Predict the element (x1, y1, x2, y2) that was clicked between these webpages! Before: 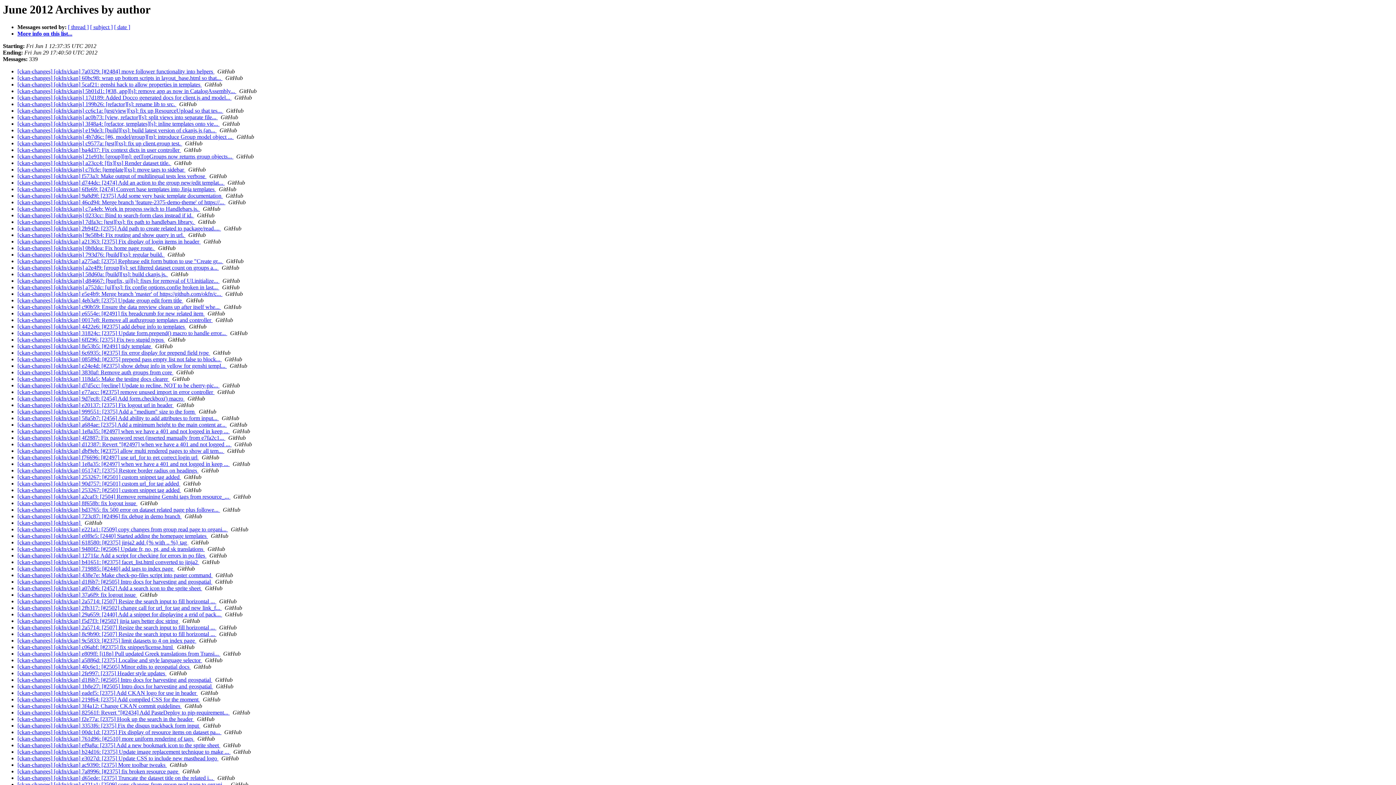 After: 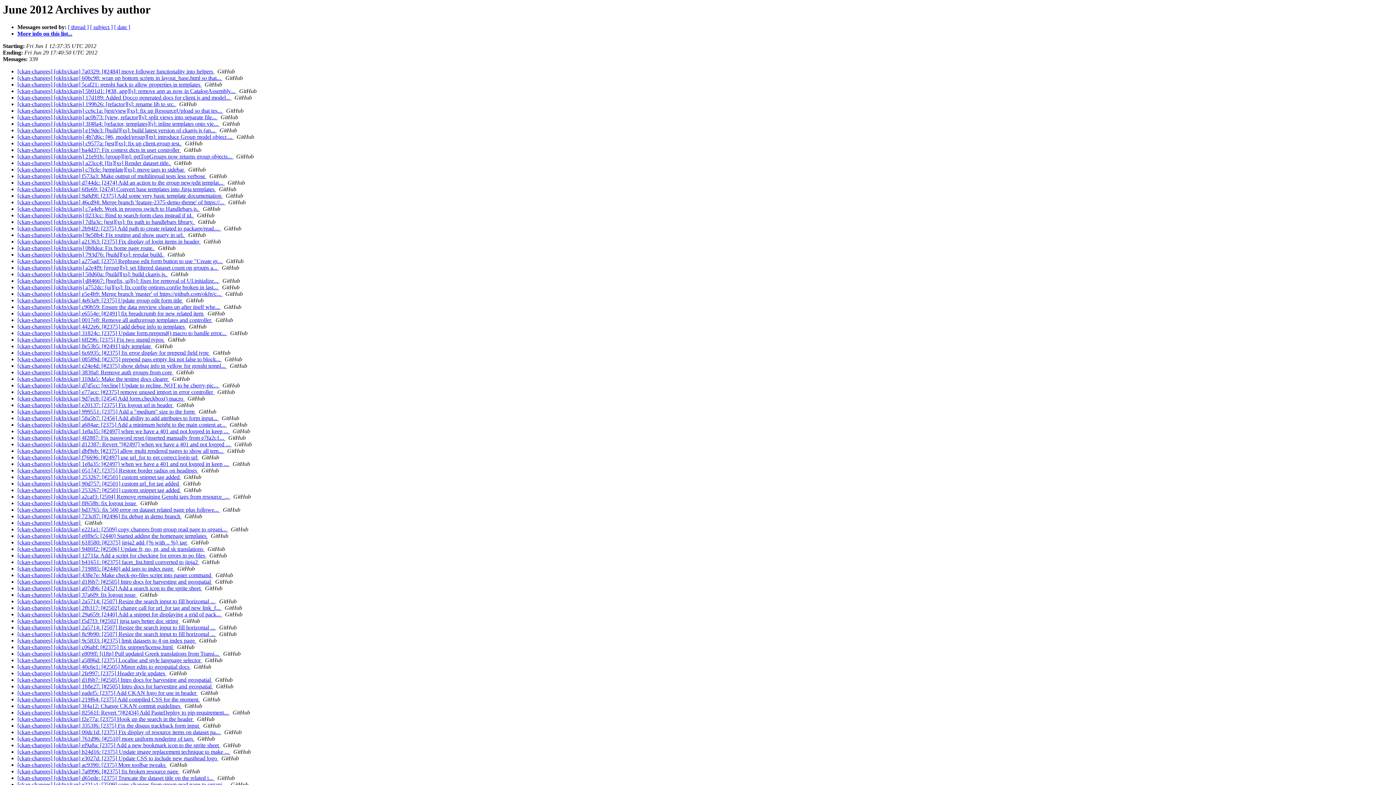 Action: label:   bbox: (233, 153, 234, 159)